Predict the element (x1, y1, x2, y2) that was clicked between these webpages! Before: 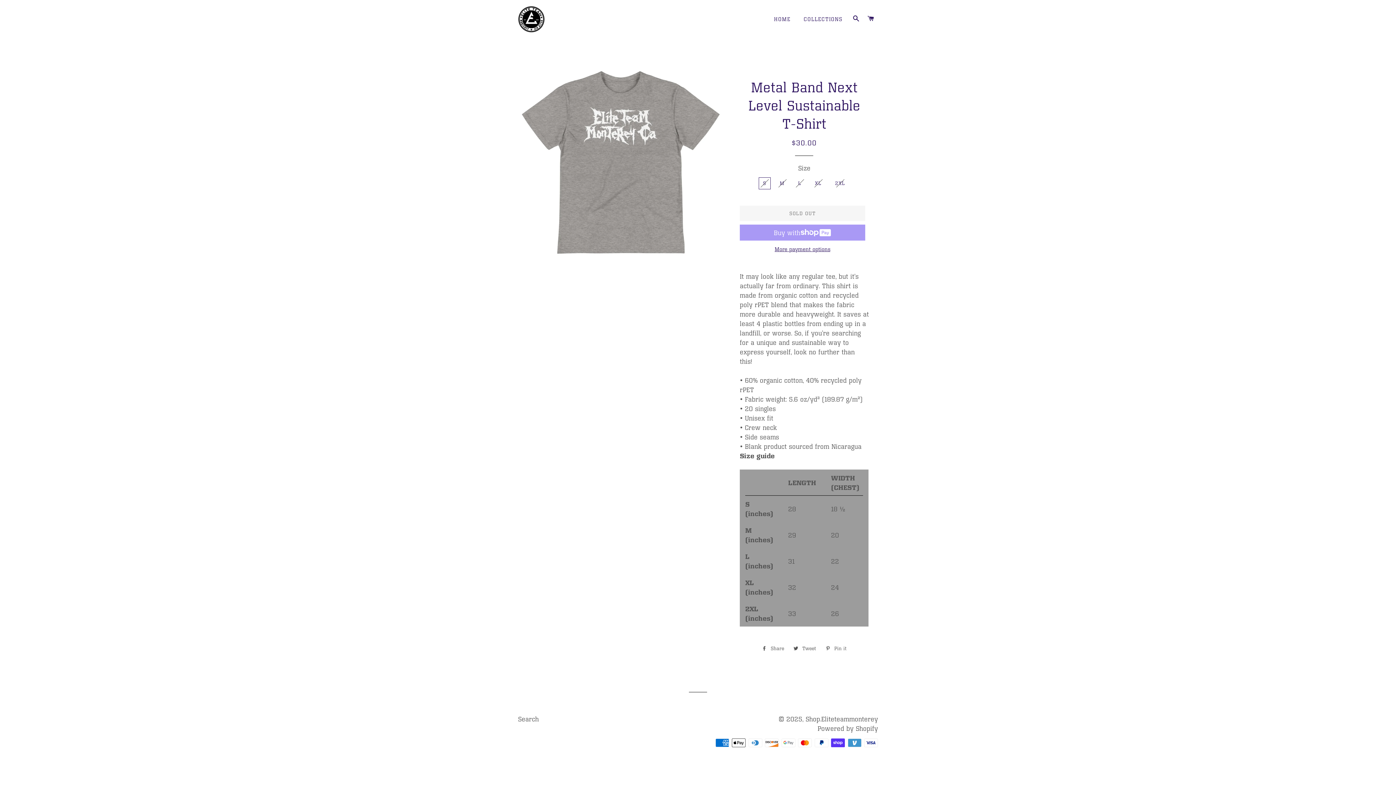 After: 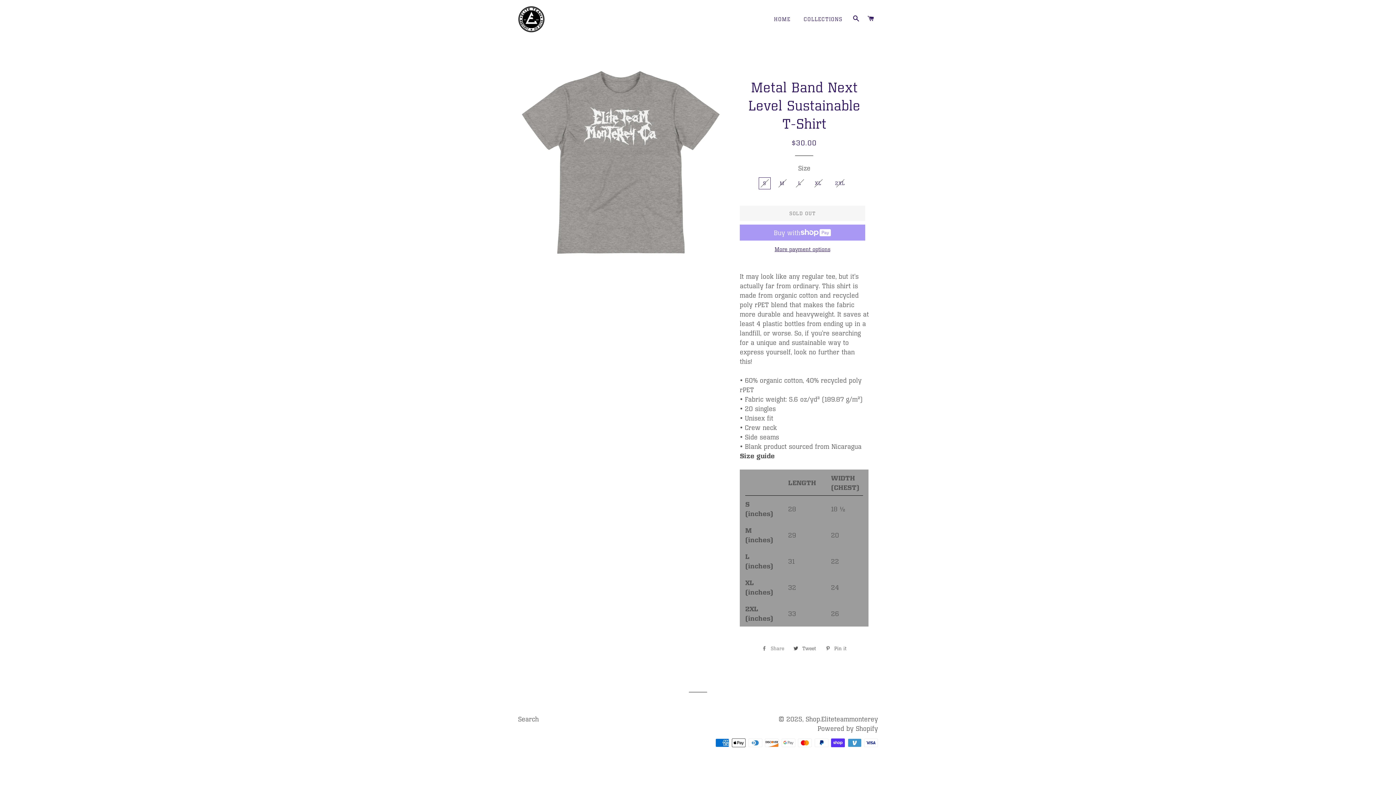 Action: bbox: (758, 643, 787, 654) label:  Share
Share on Facebook